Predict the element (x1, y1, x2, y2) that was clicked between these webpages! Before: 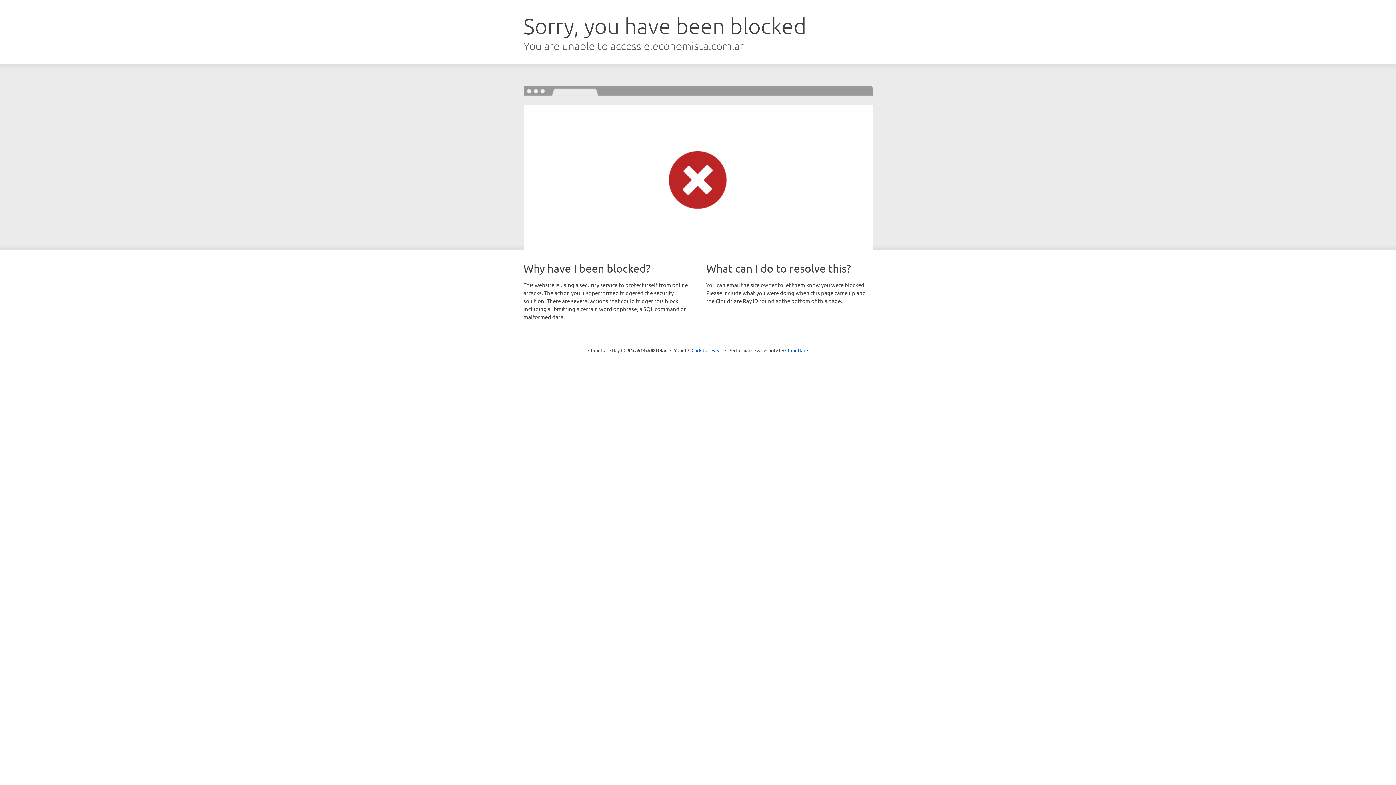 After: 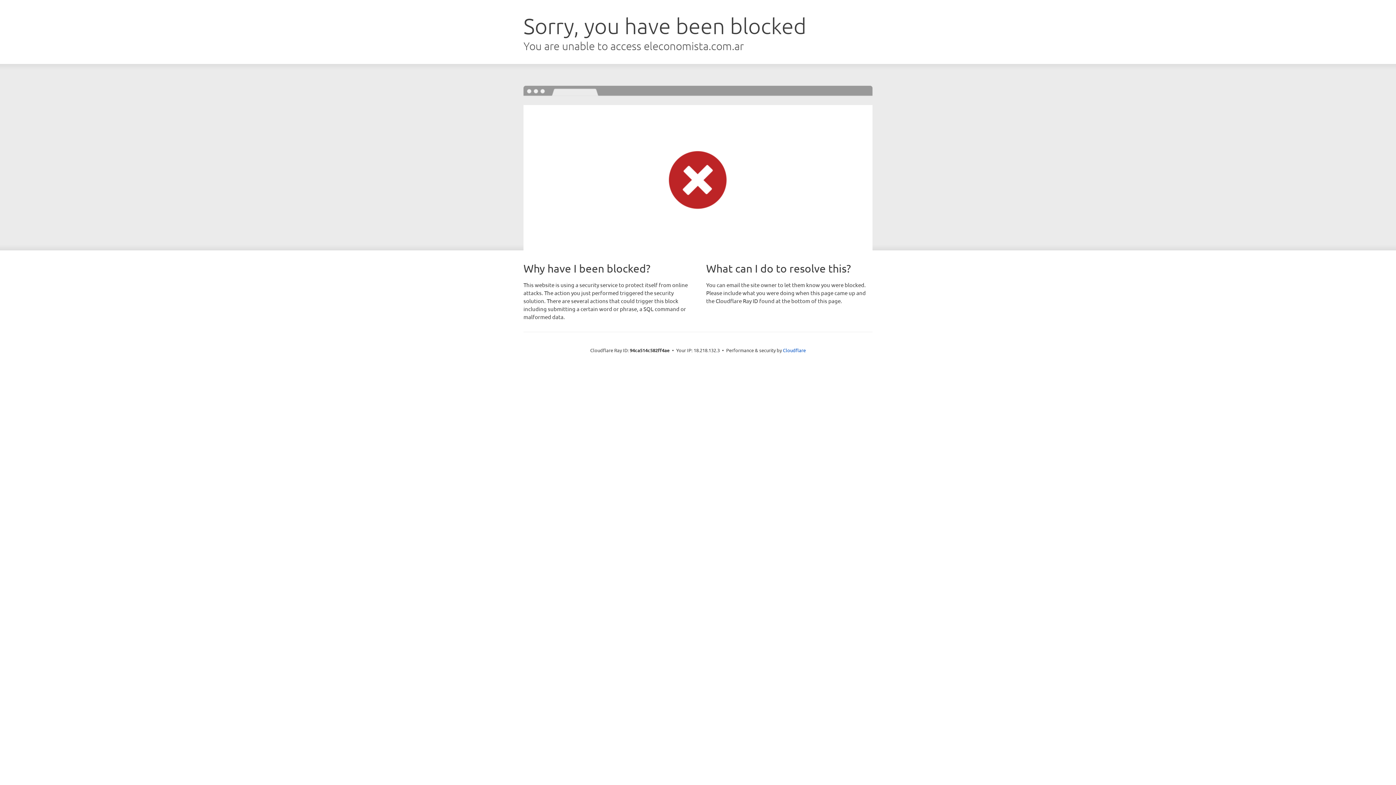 Action: label: Click to reveal bbox: (691, 346, 722, 353)